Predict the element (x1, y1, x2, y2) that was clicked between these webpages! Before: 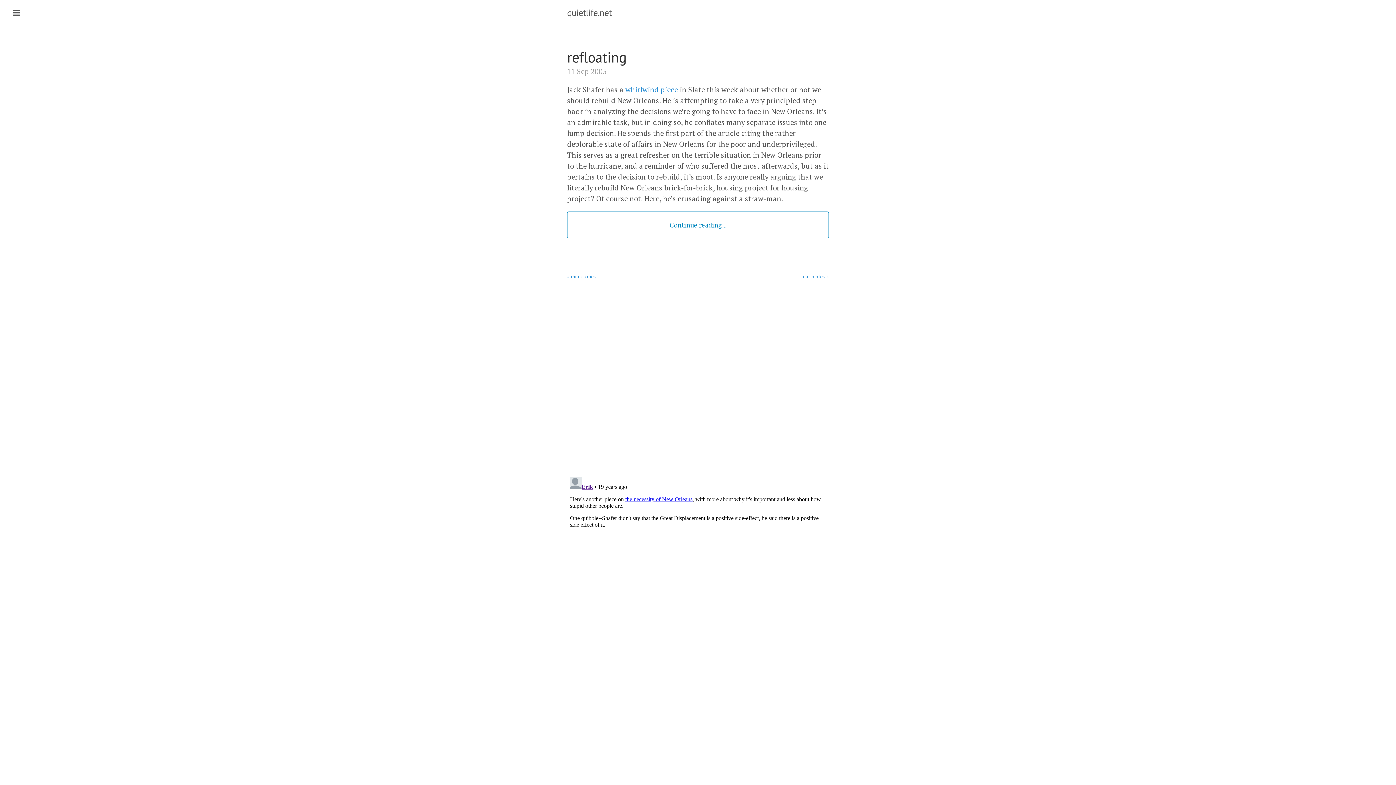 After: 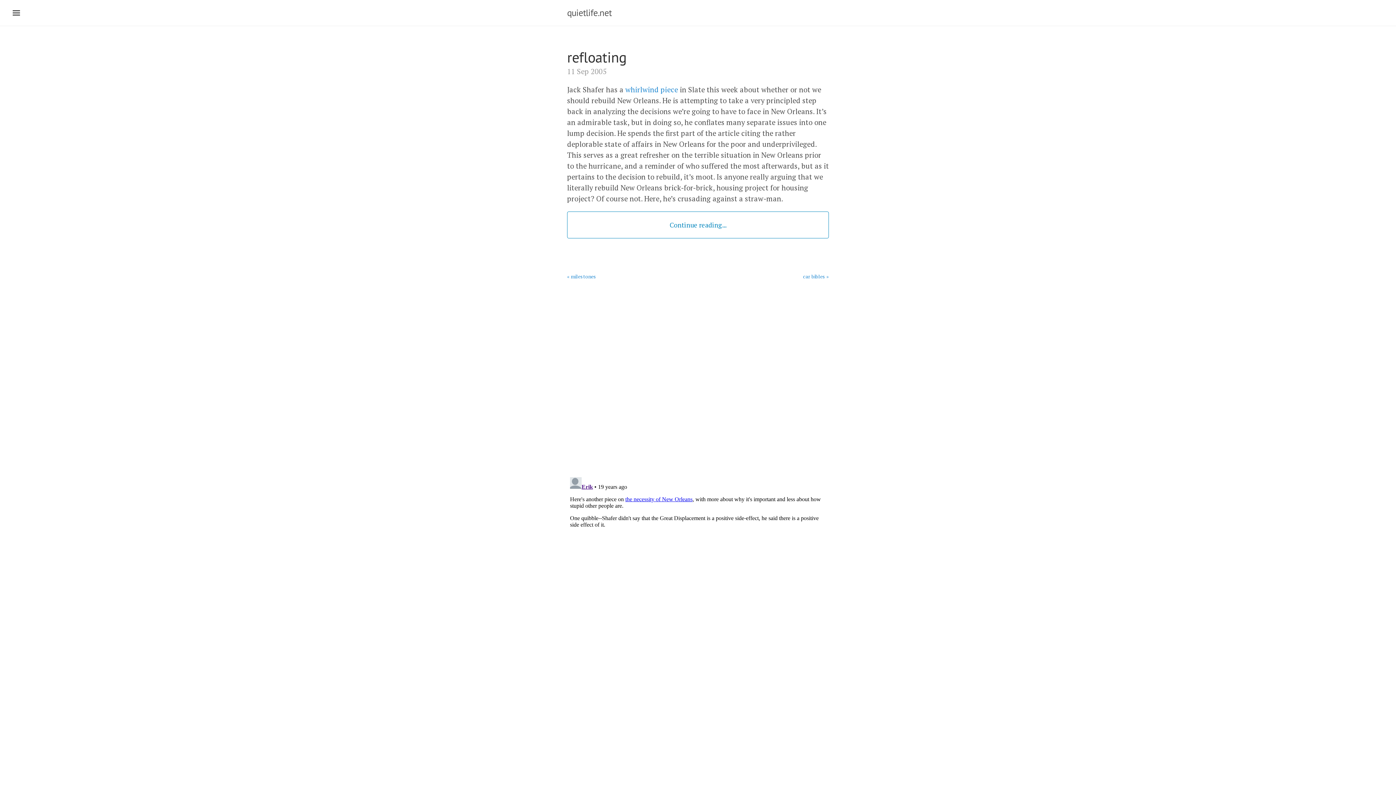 Action: label: quietlife.net bbox: (567, 6, 611, 18)